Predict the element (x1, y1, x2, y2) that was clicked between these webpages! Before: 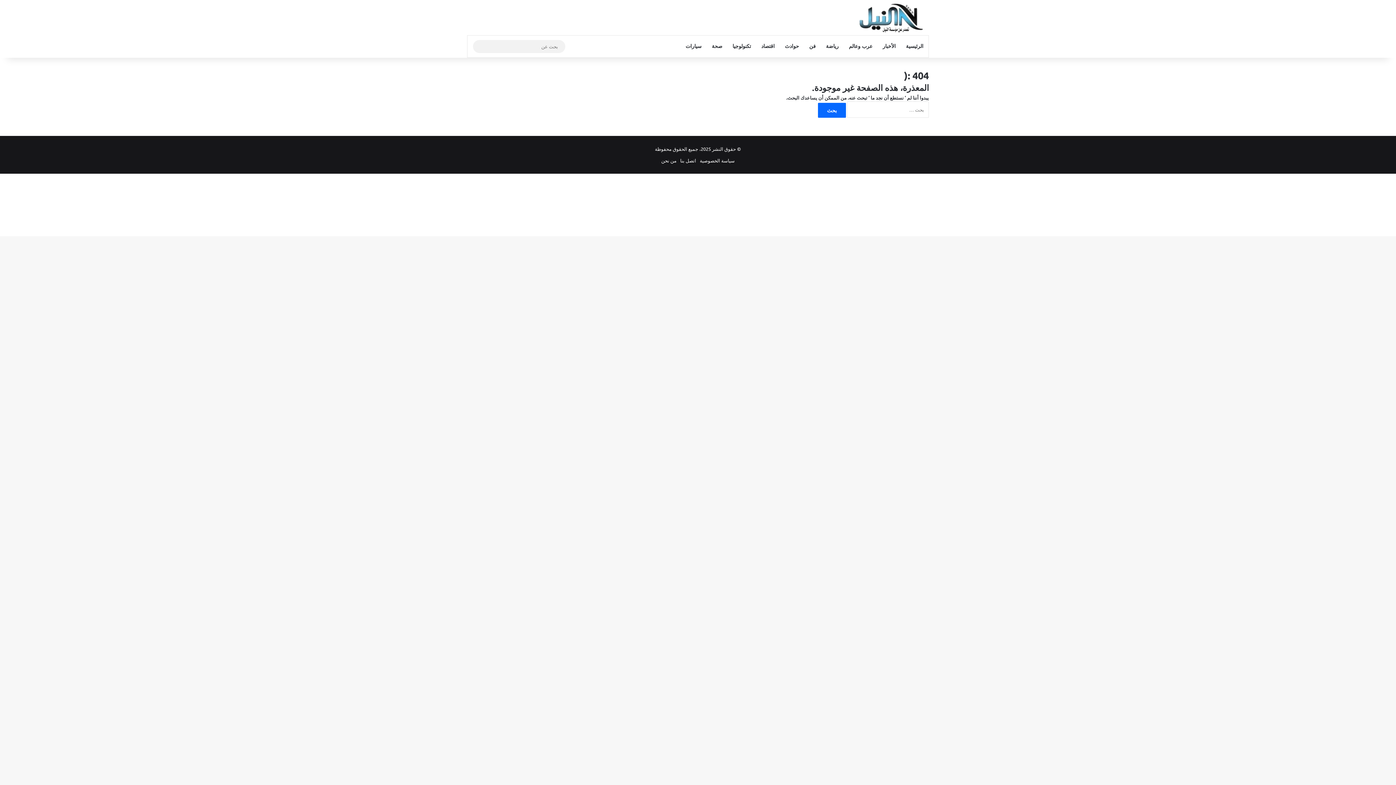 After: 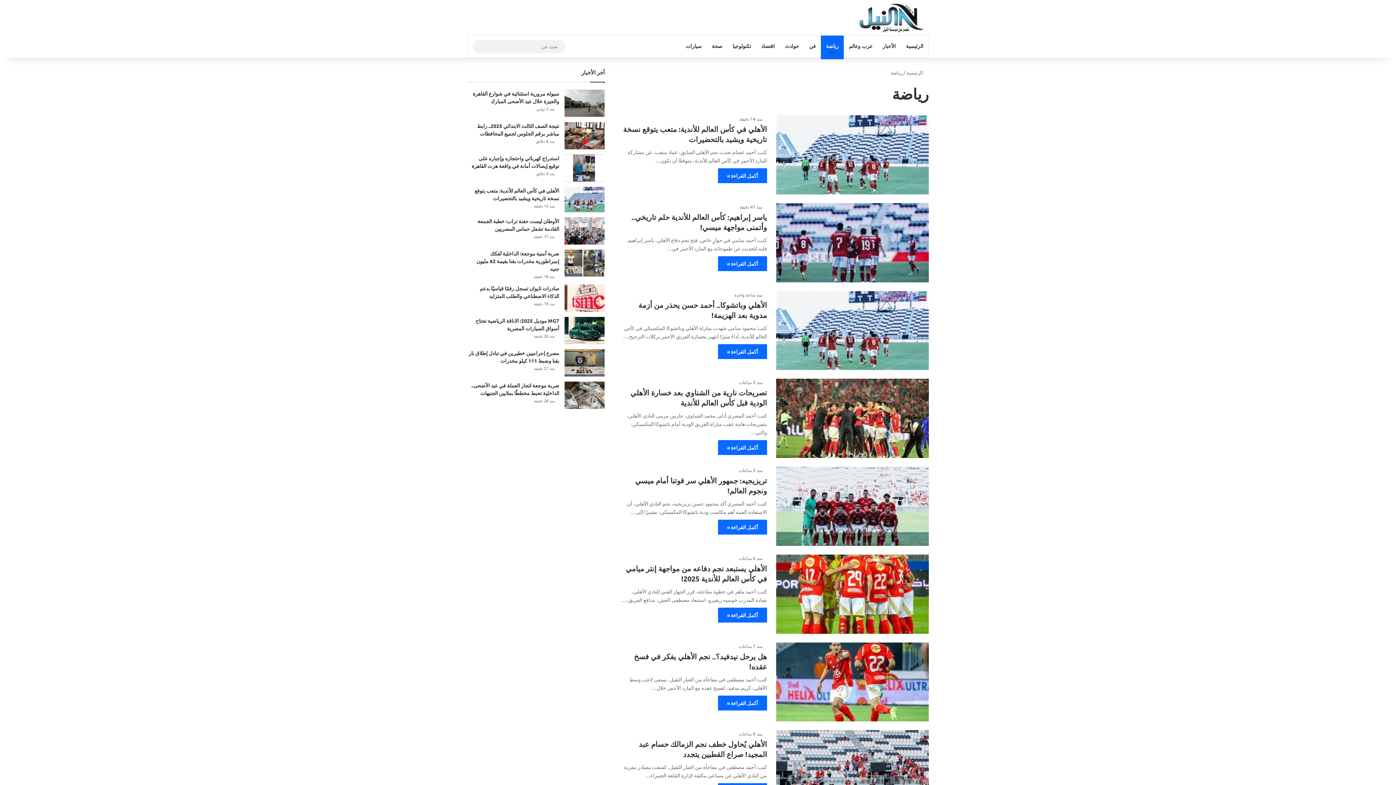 Action: label: رياضة bbox: (821, 35, 844, 57)